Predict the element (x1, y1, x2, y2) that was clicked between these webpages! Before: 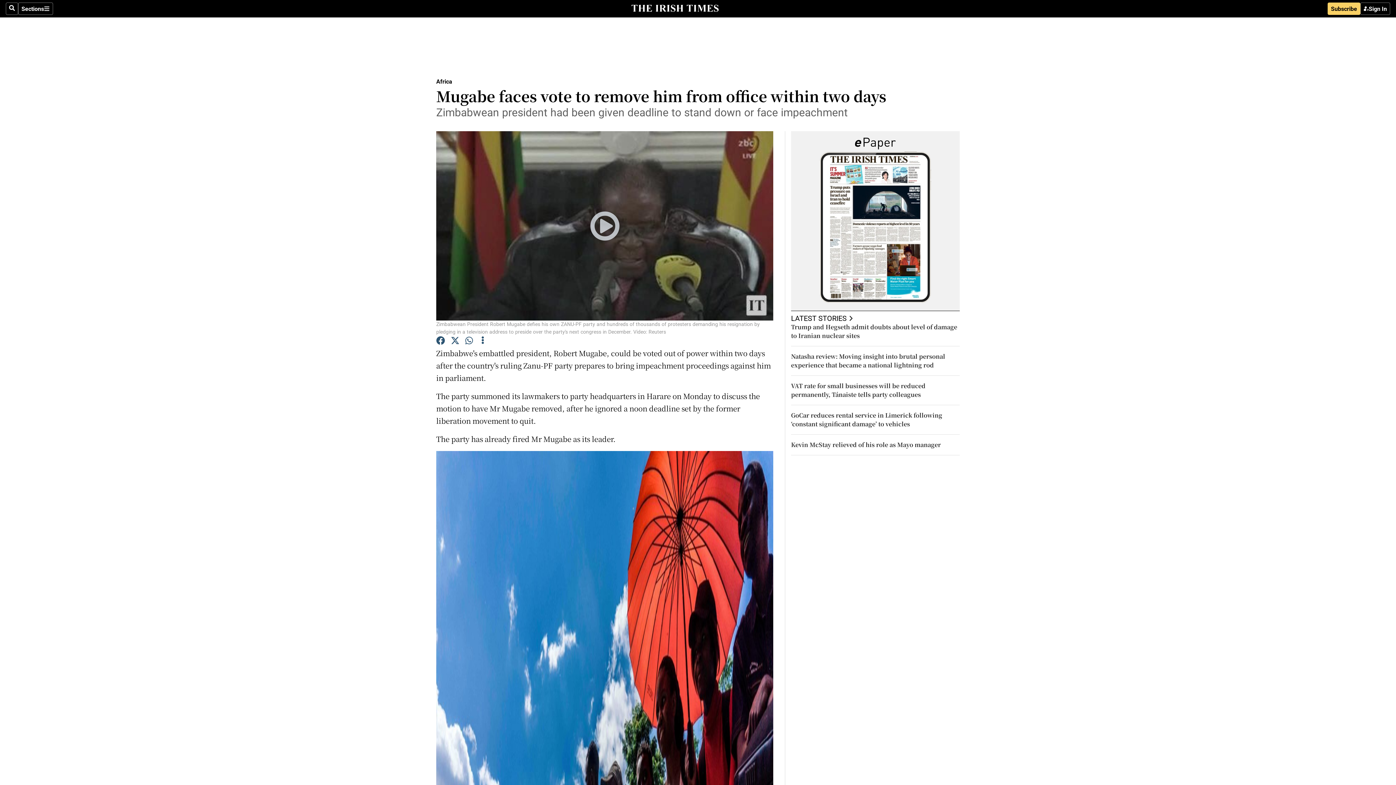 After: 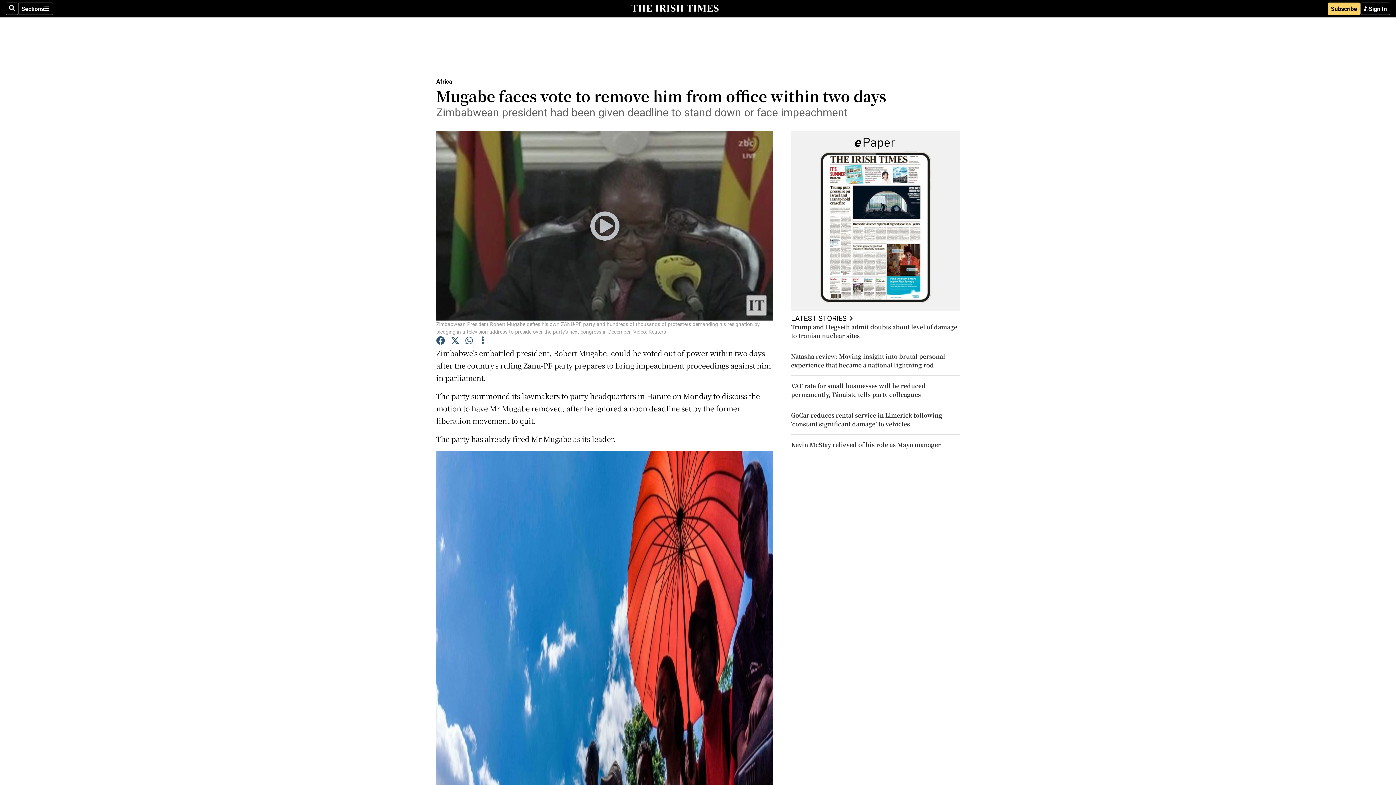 Action: bbox: (436, 336, 445, 347)